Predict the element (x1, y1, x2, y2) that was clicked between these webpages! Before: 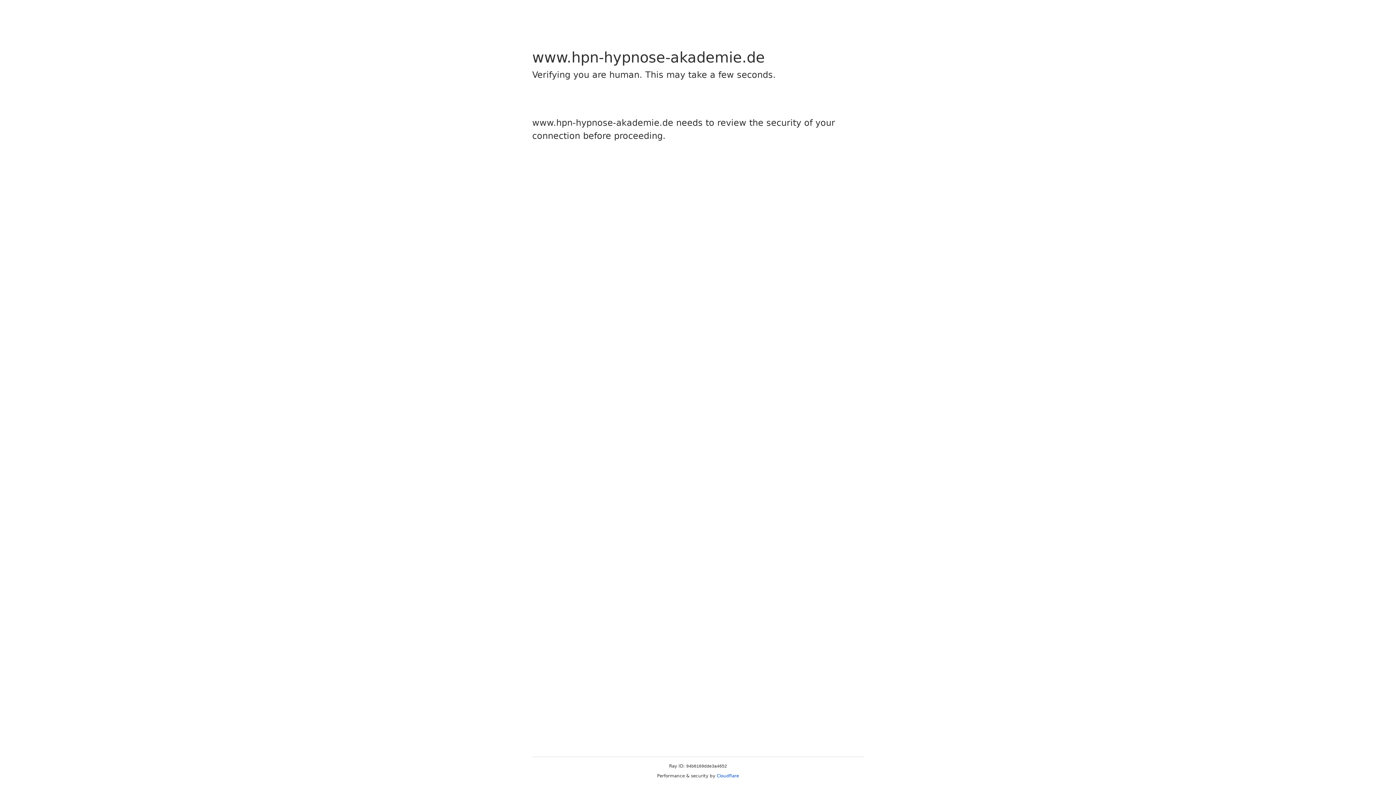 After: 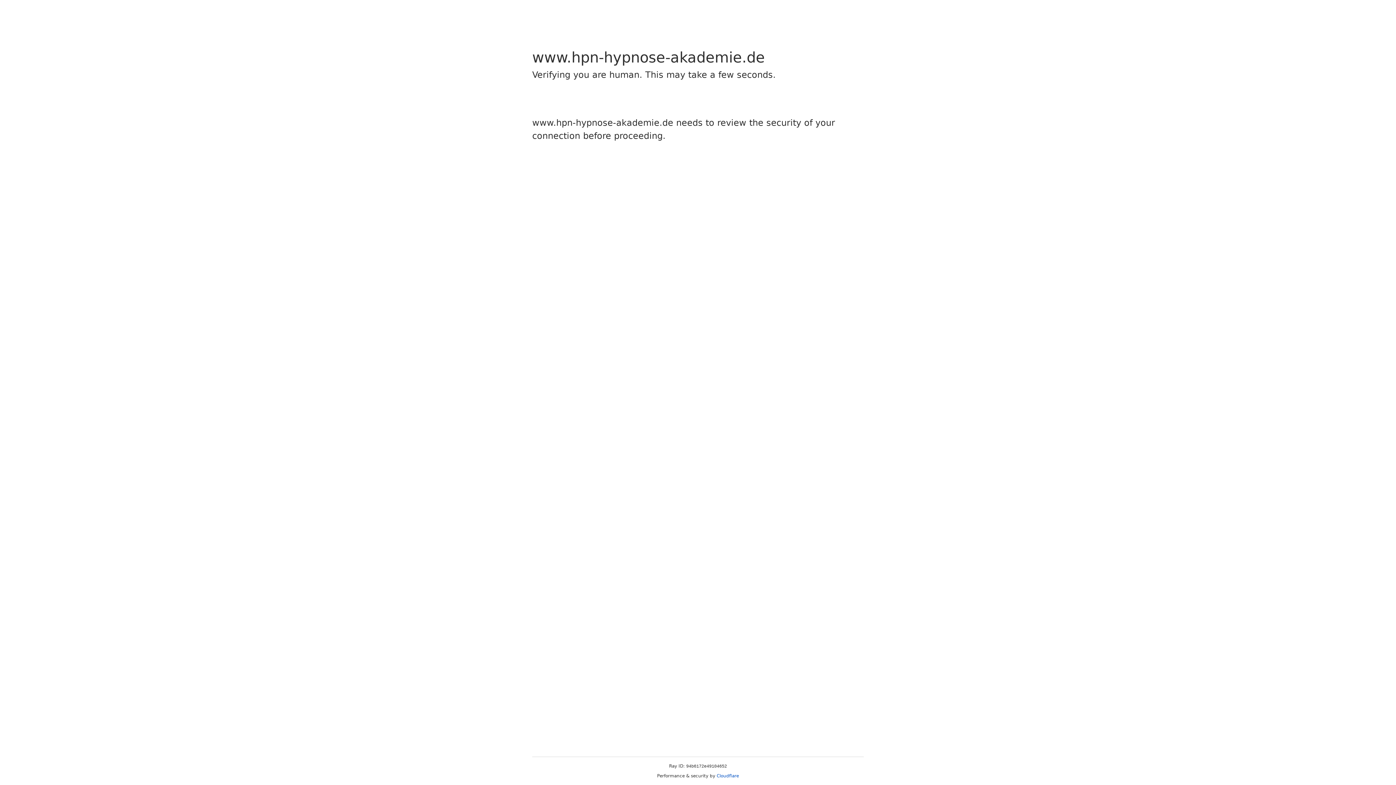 Action: label: Cloudflare bbox: (716, 773, 739, 778)